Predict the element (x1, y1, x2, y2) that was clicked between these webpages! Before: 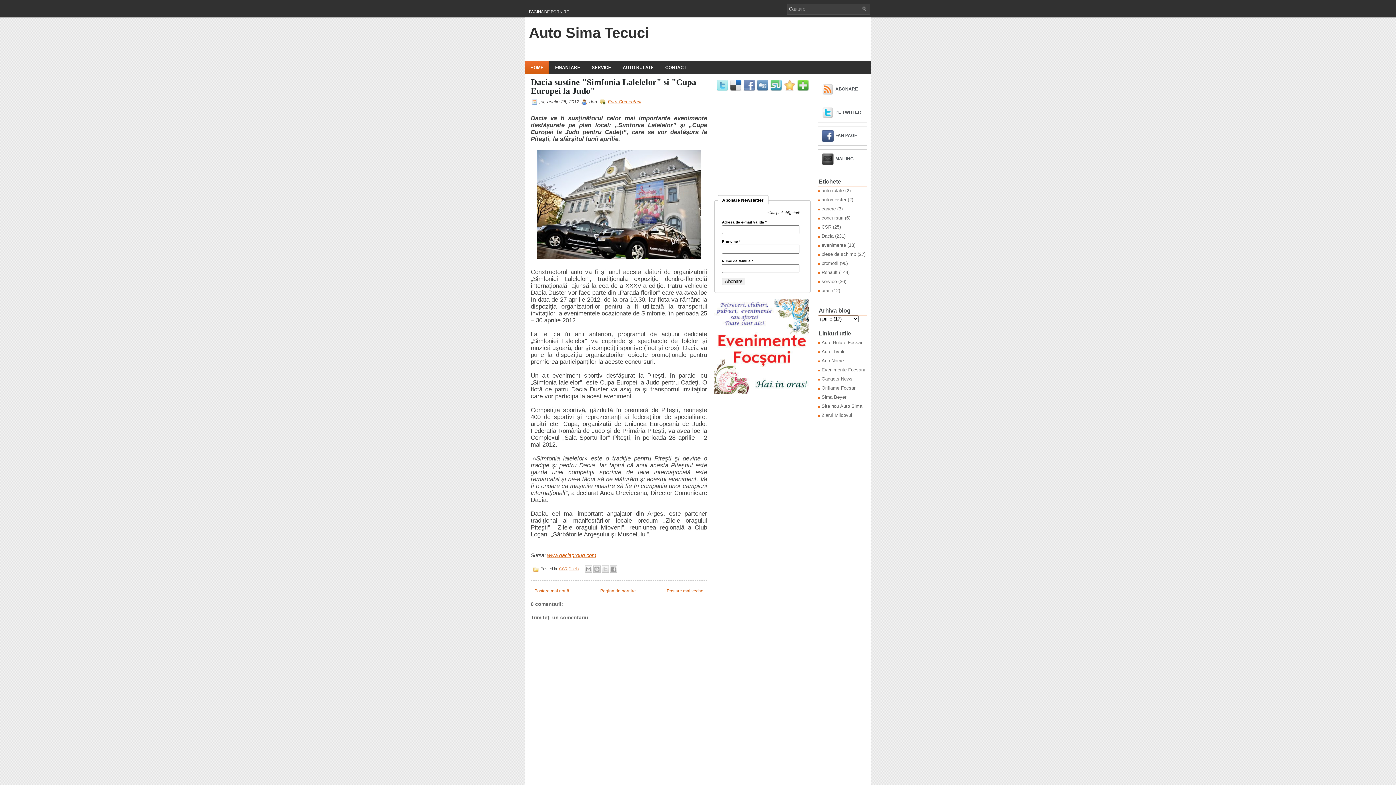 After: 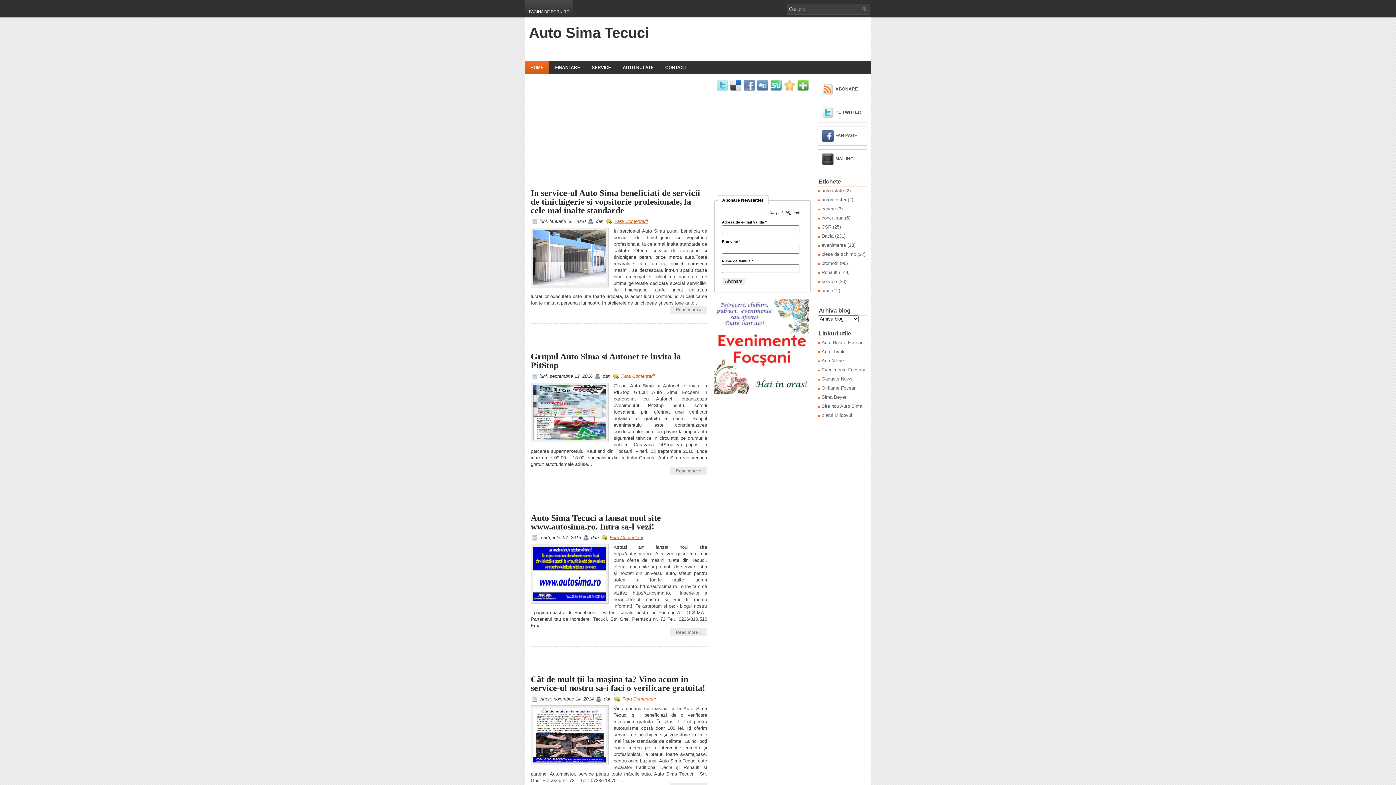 Action: bbox: (525, 0, 572, 21) label: PAGINA DE PORNIRE